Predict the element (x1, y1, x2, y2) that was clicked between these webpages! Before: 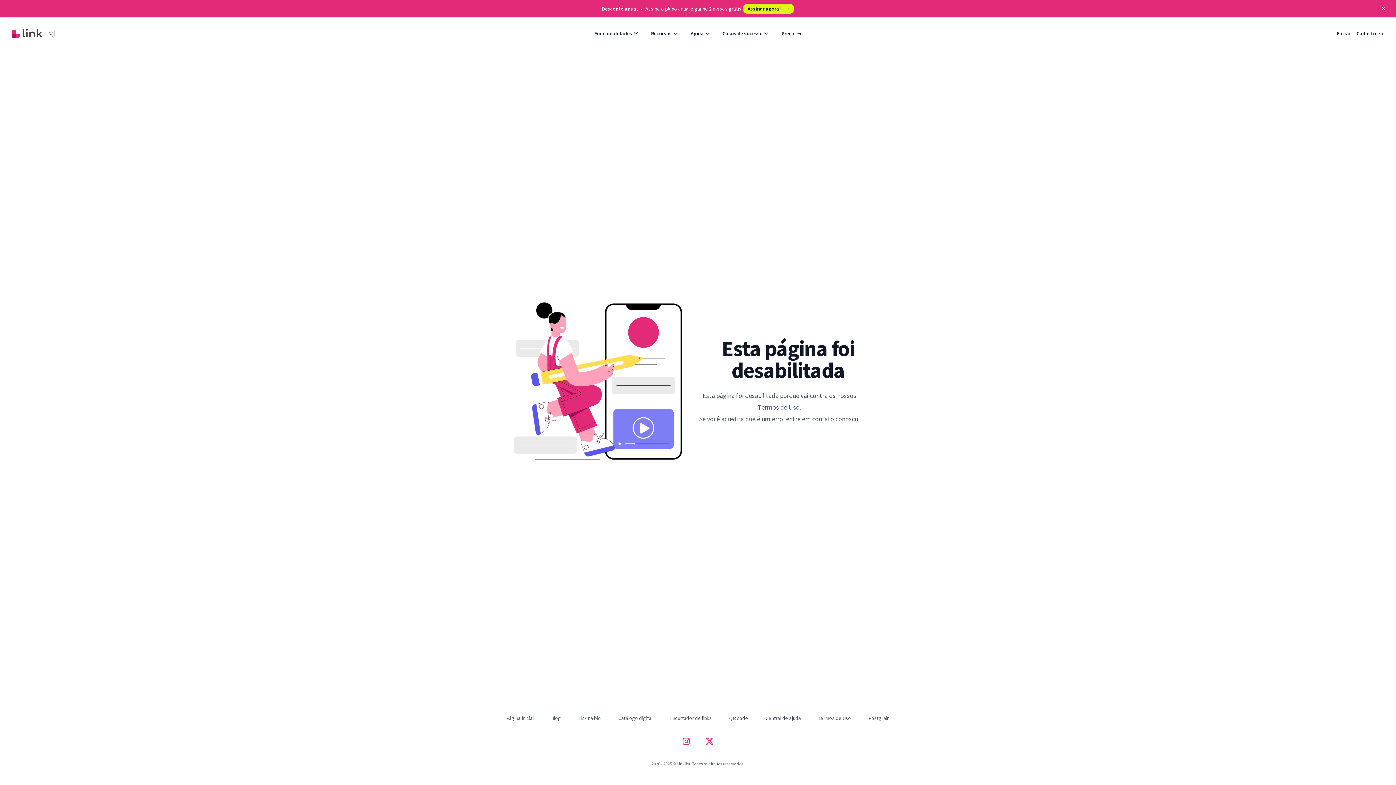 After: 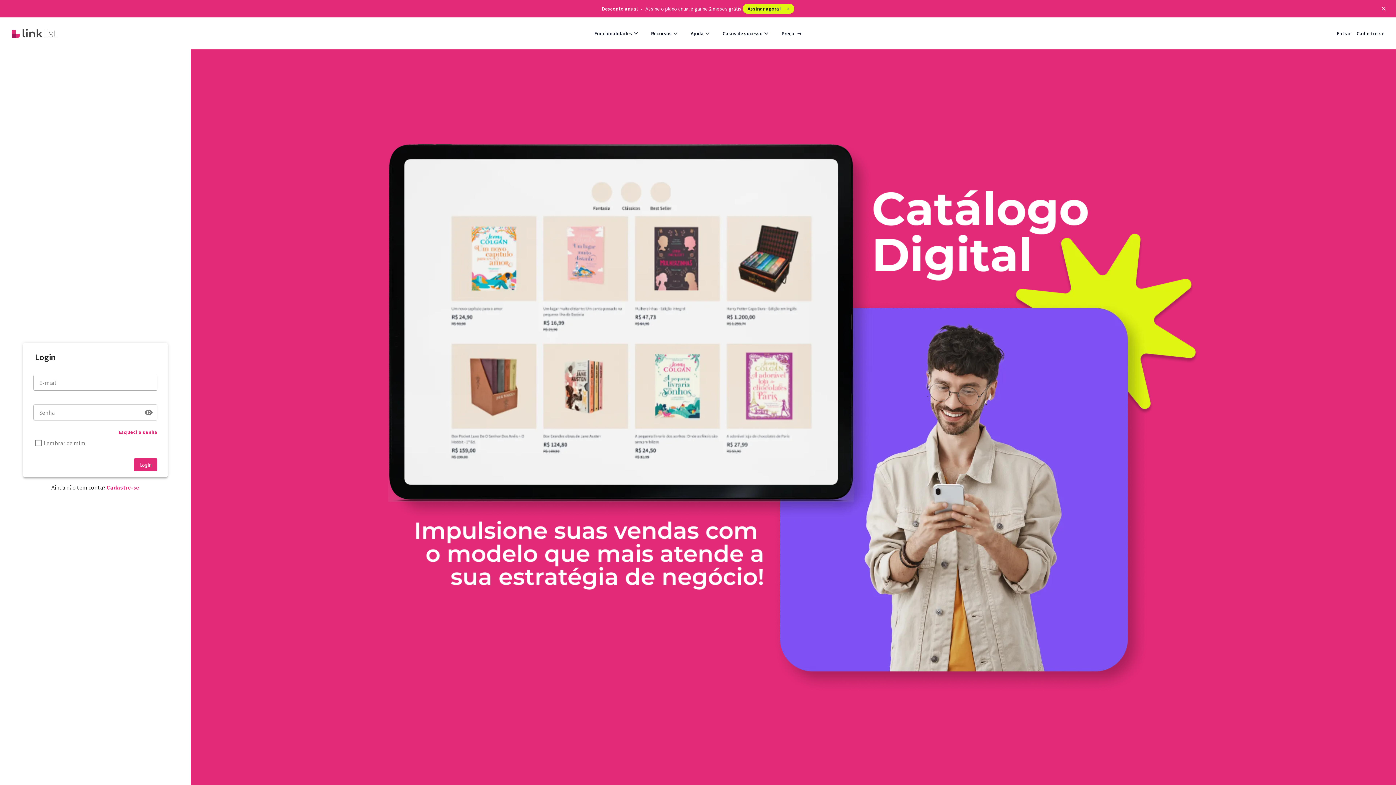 Action: label: Entrar bbox: (1337, 29, 1351, 37)